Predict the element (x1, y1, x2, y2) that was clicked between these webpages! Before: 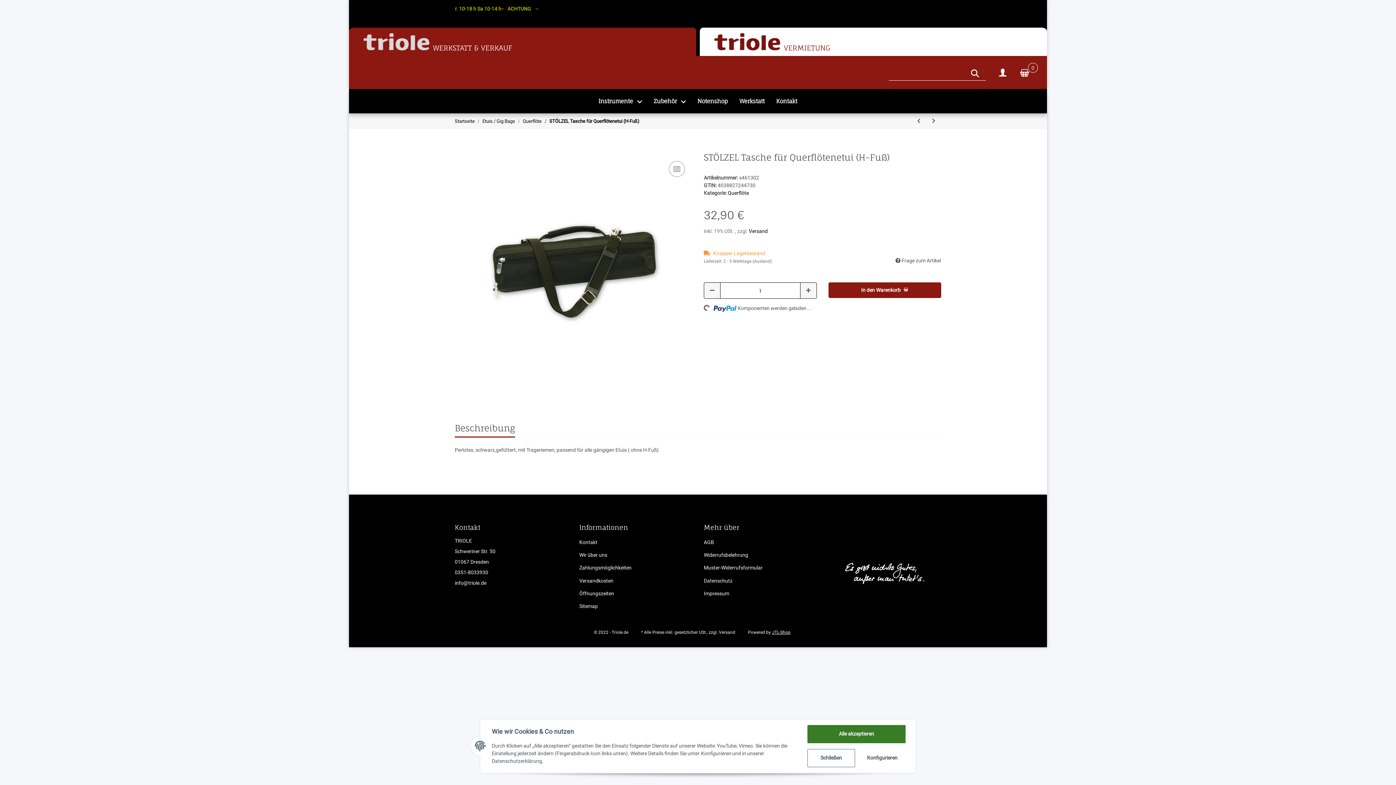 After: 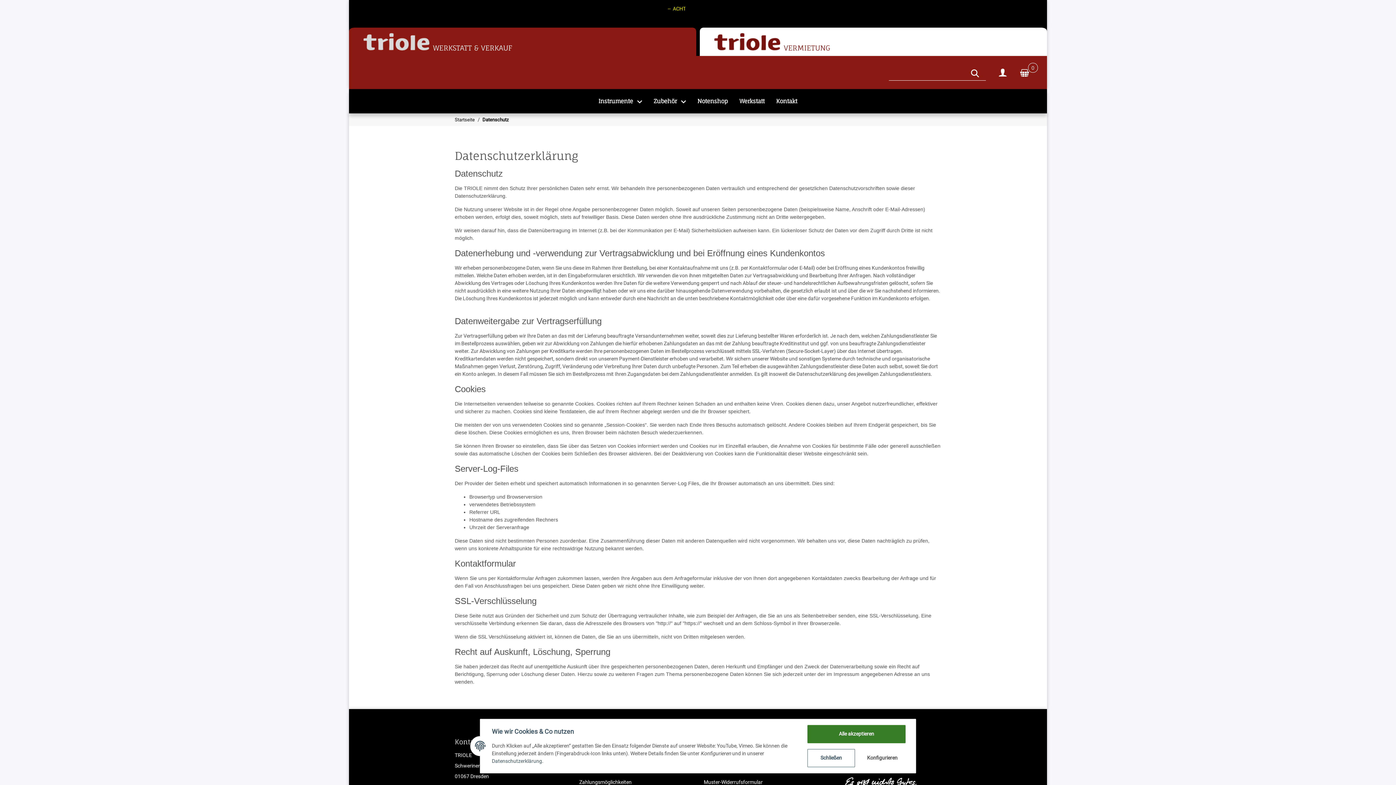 Action: bbox: (704, 576, 816, 586) label: Datenschutz